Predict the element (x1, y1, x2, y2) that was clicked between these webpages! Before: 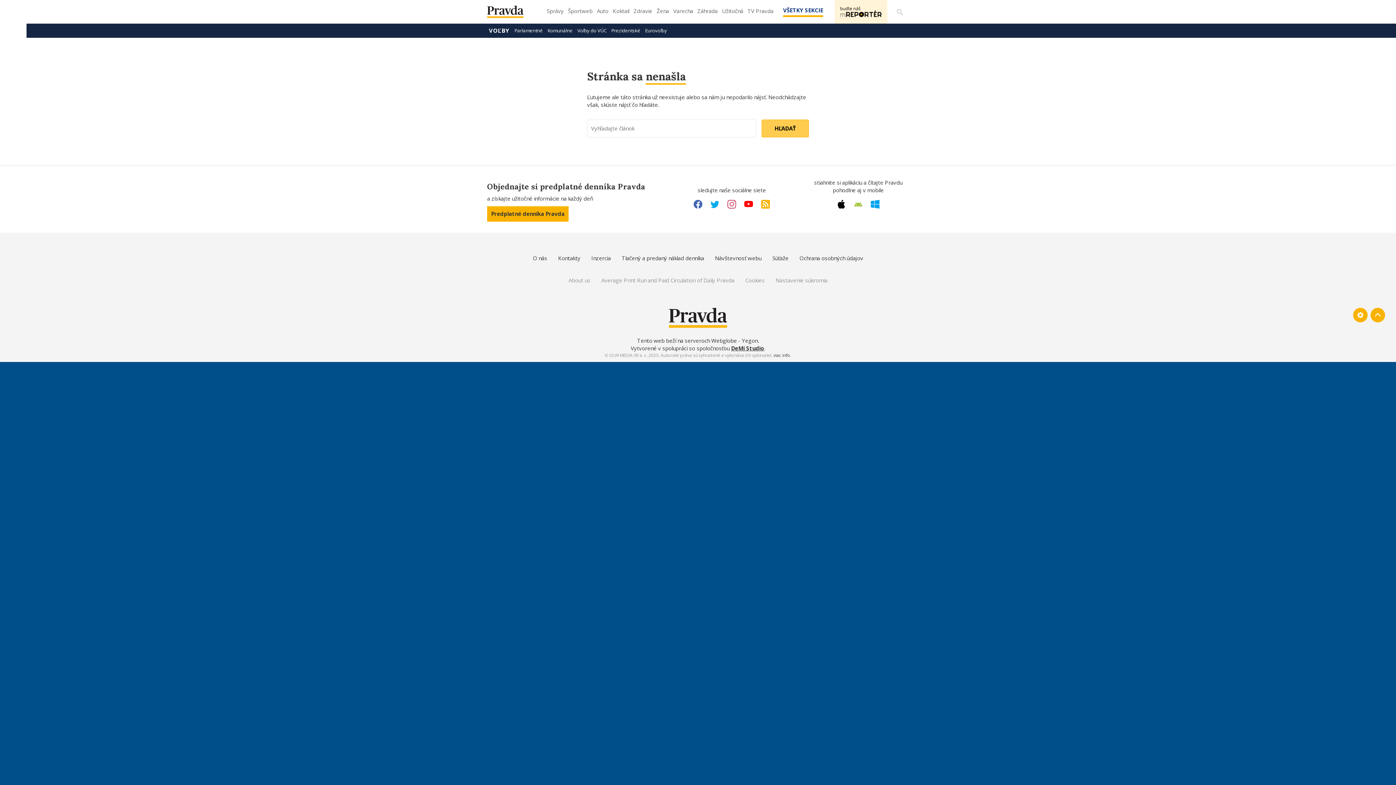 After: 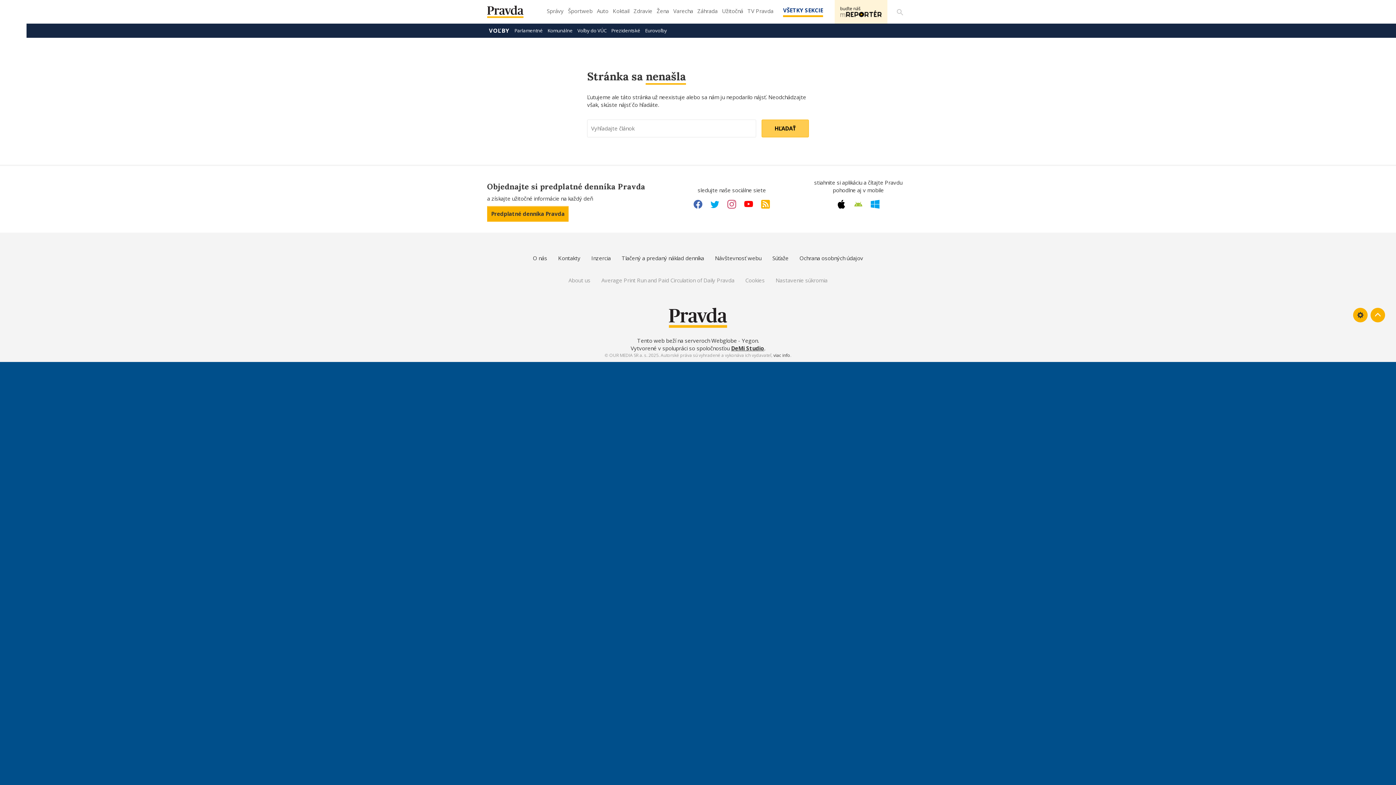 Action: bbox: (1353, 308, 1368, 322)